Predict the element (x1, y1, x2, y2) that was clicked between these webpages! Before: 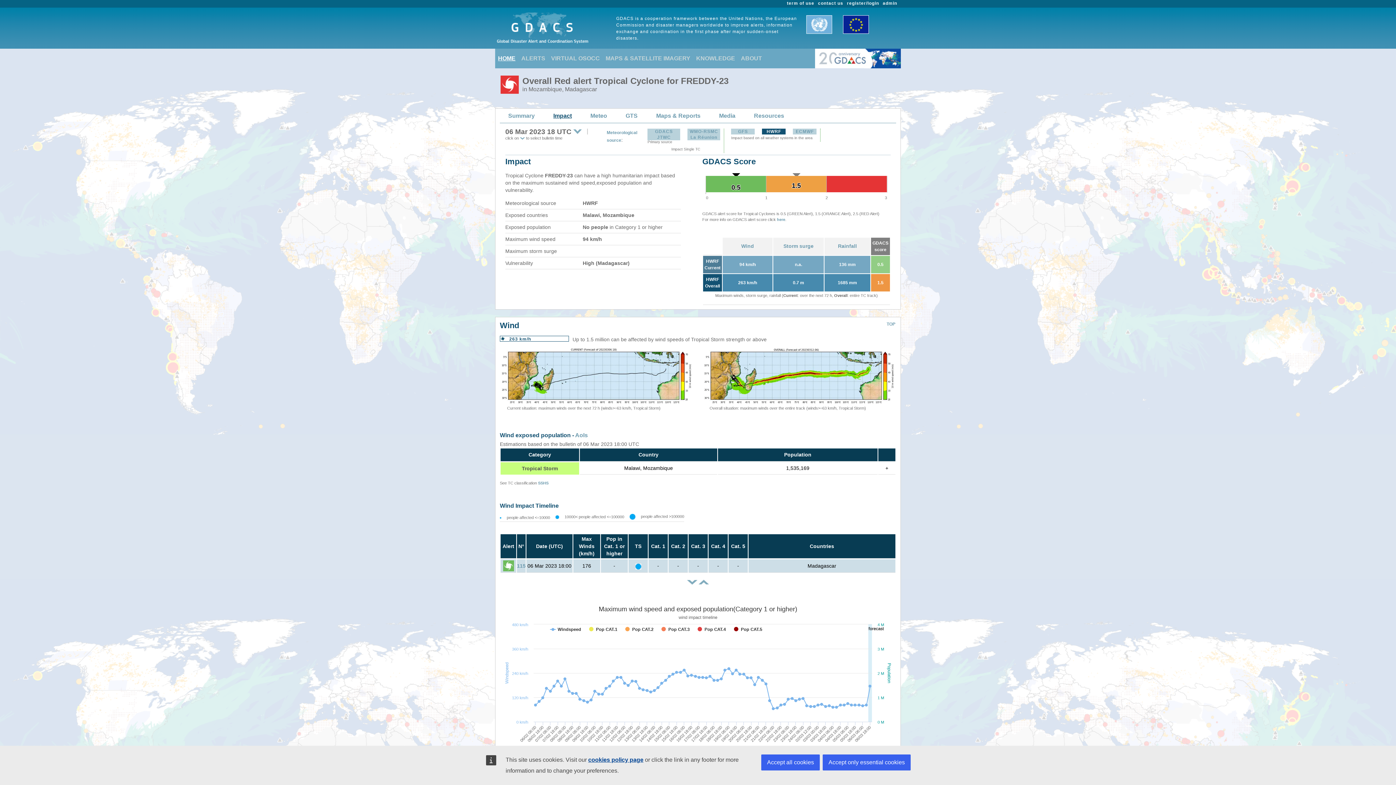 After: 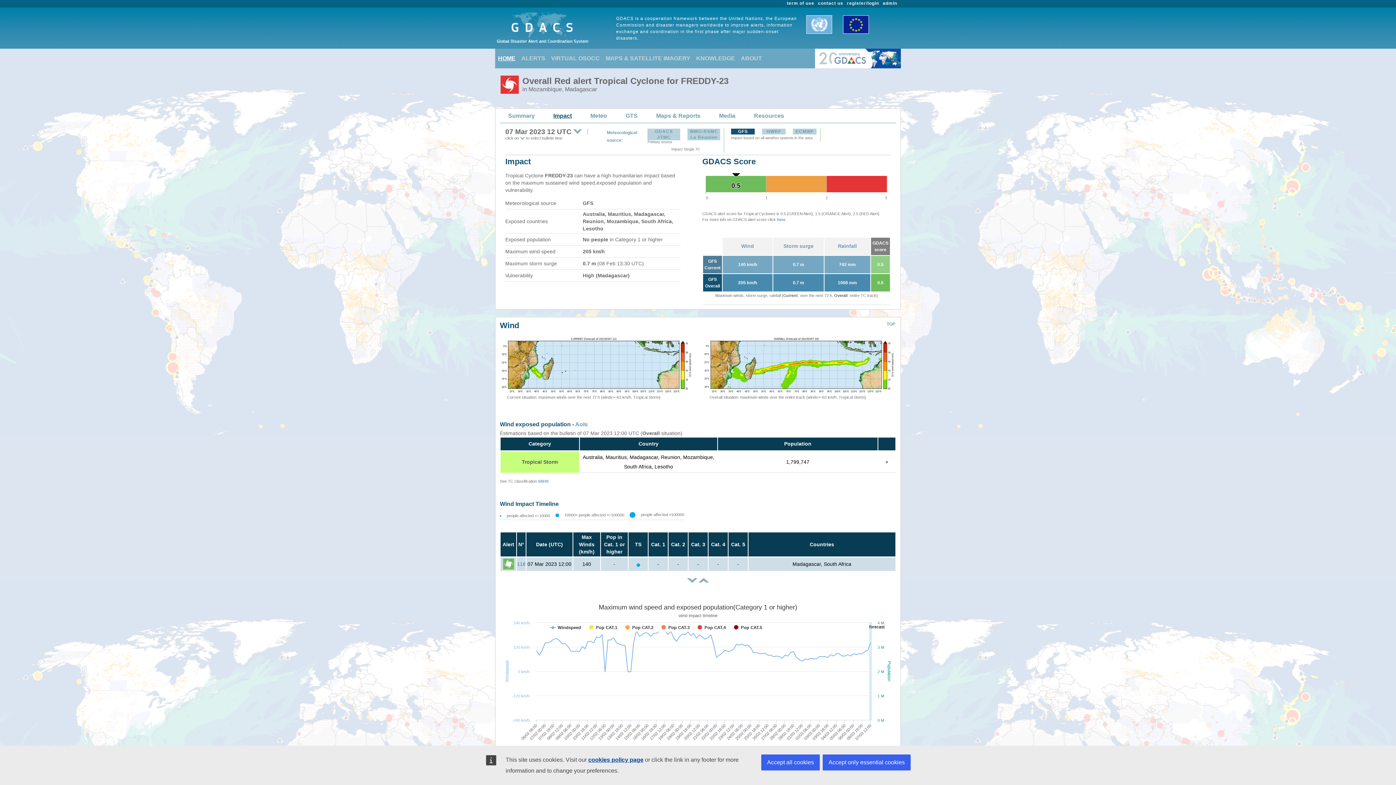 Action: label: GFS bbox: (738, 129, 748, 134)